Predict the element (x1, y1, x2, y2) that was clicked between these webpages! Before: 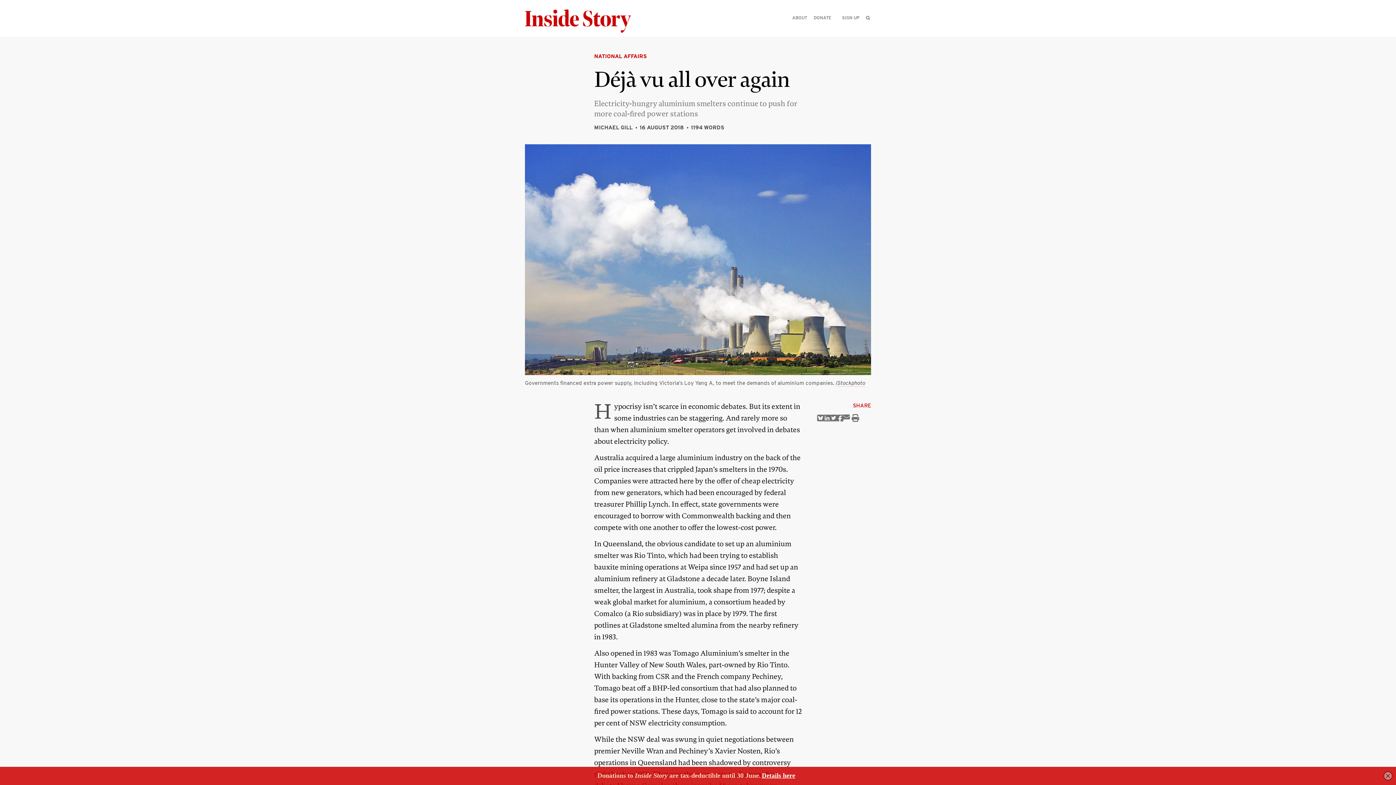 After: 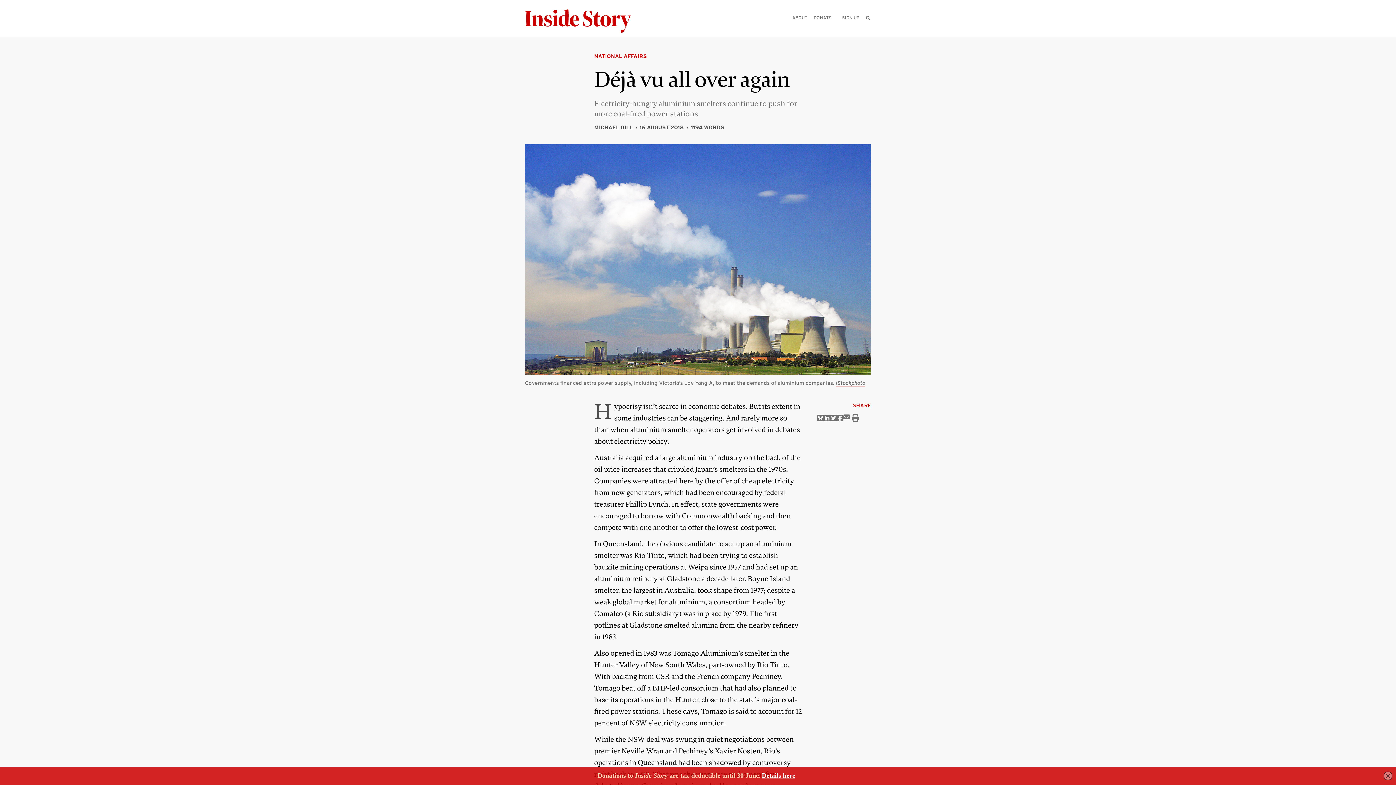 Action: label: Share on Facebook bbox: (837, 414, 843, 421)